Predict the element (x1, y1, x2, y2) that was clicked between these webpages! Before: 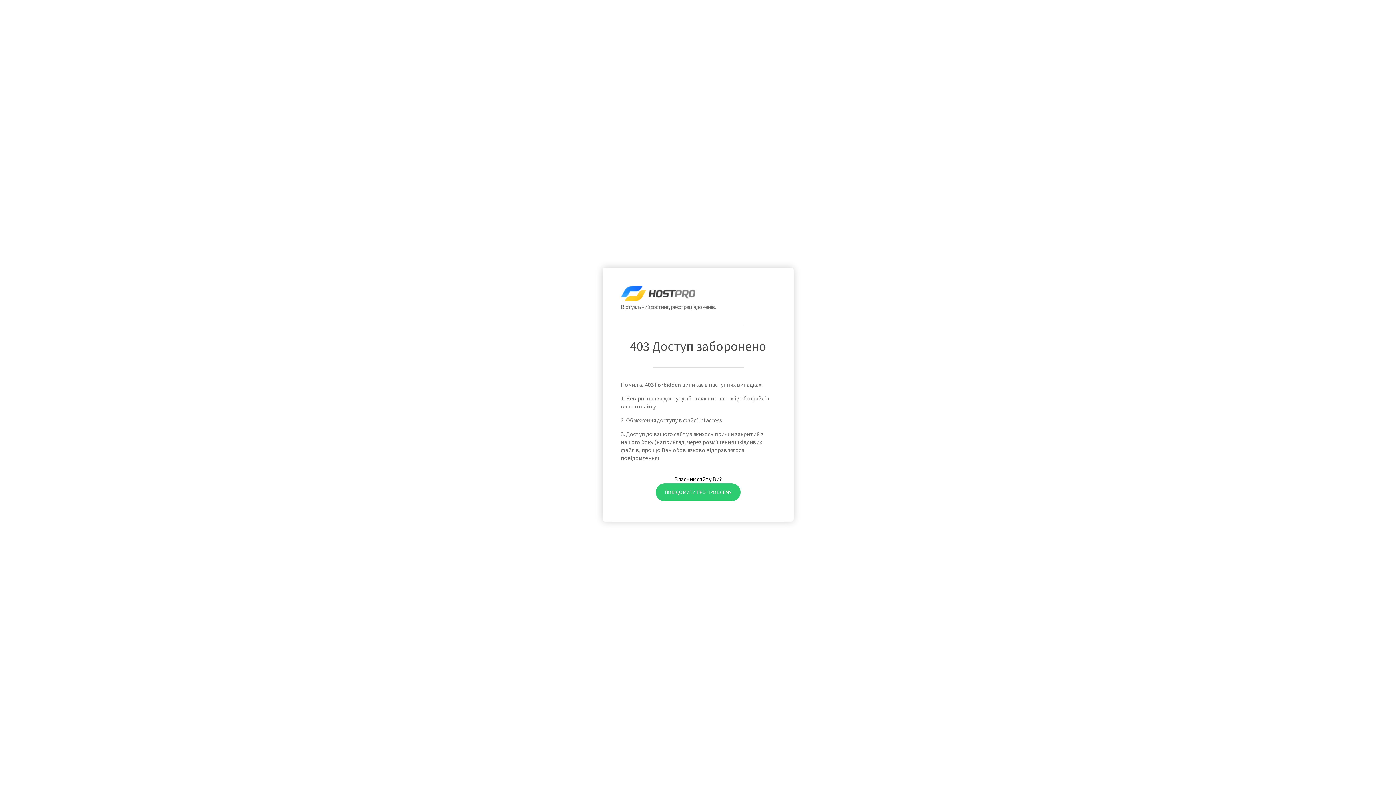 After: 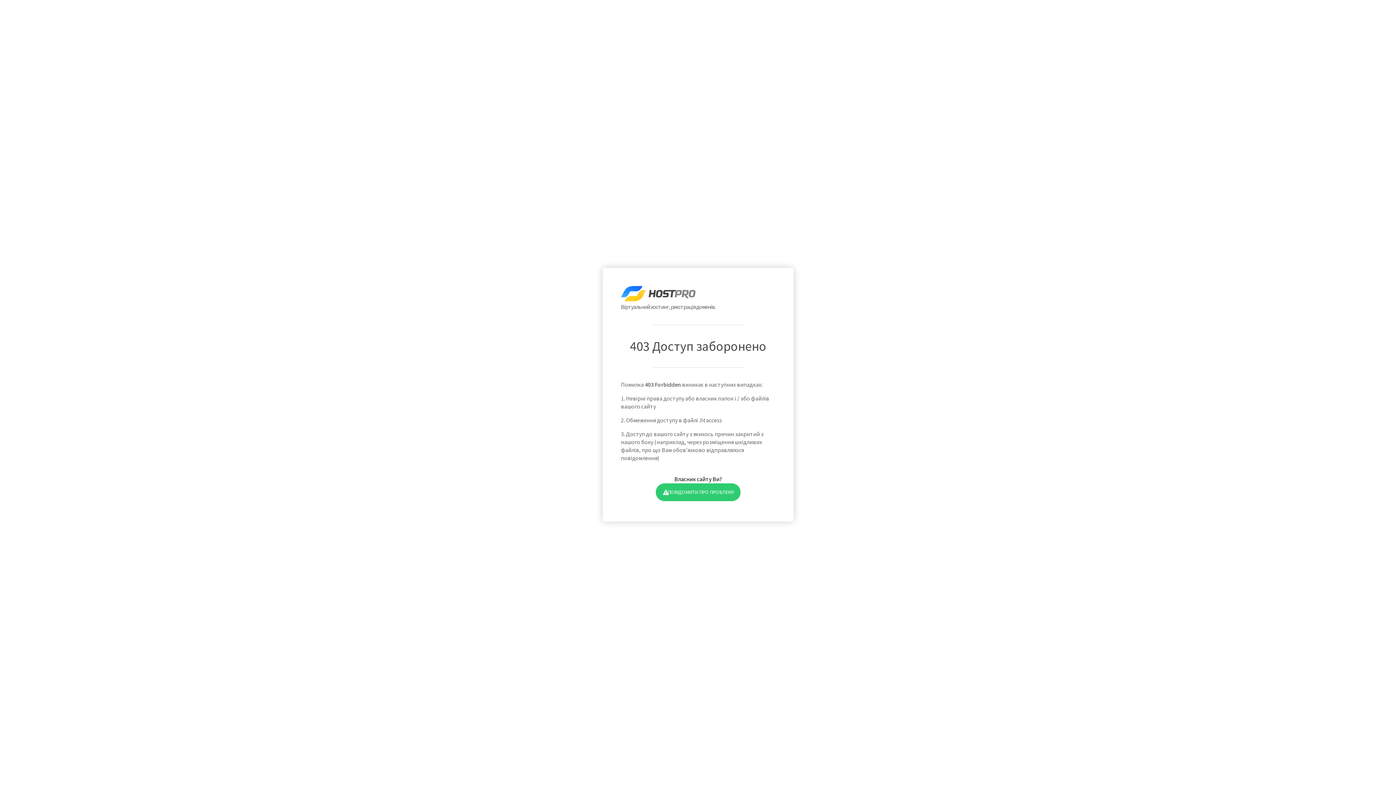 Action: bbox: (655, 483, 740, 501) label: ПОВІДОМИТИ ПРО ПРОБЛЕМУ